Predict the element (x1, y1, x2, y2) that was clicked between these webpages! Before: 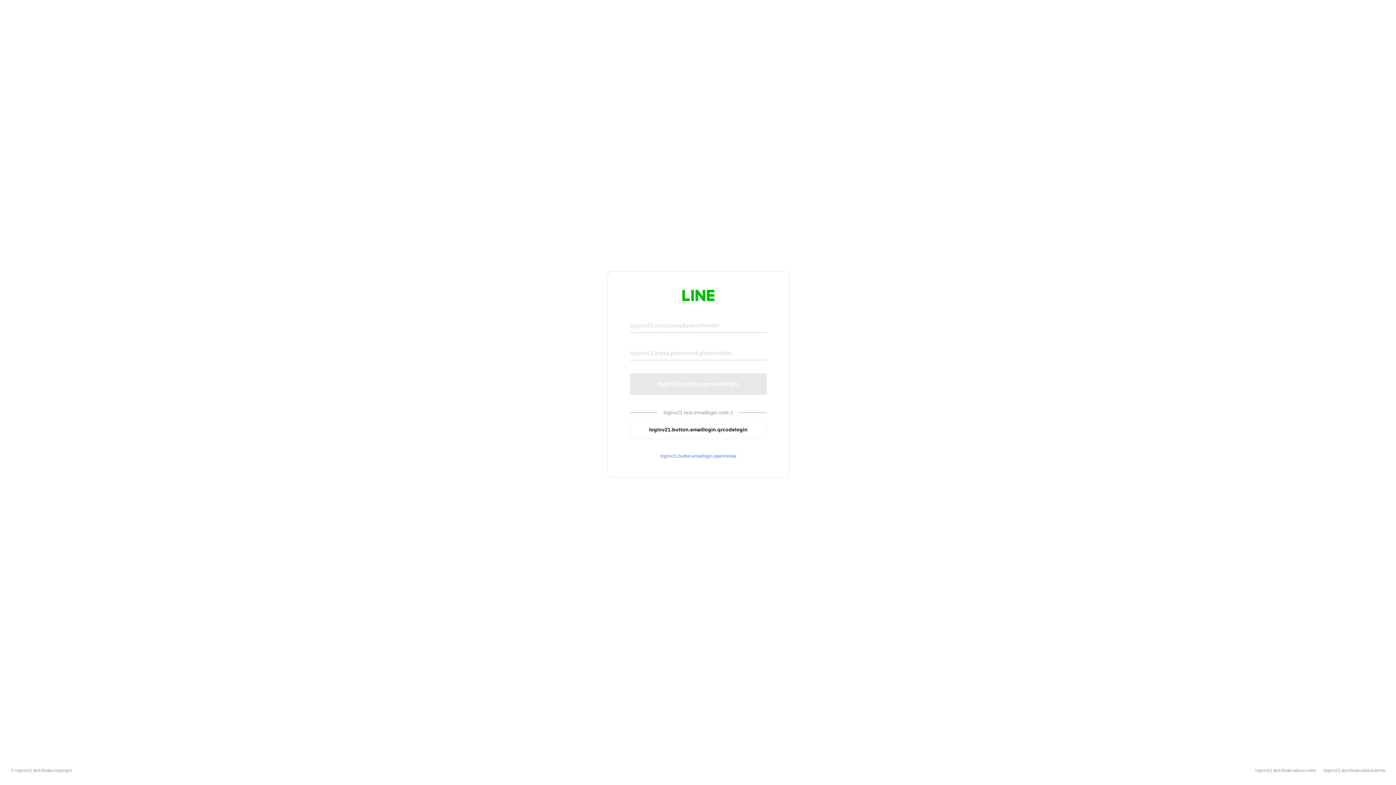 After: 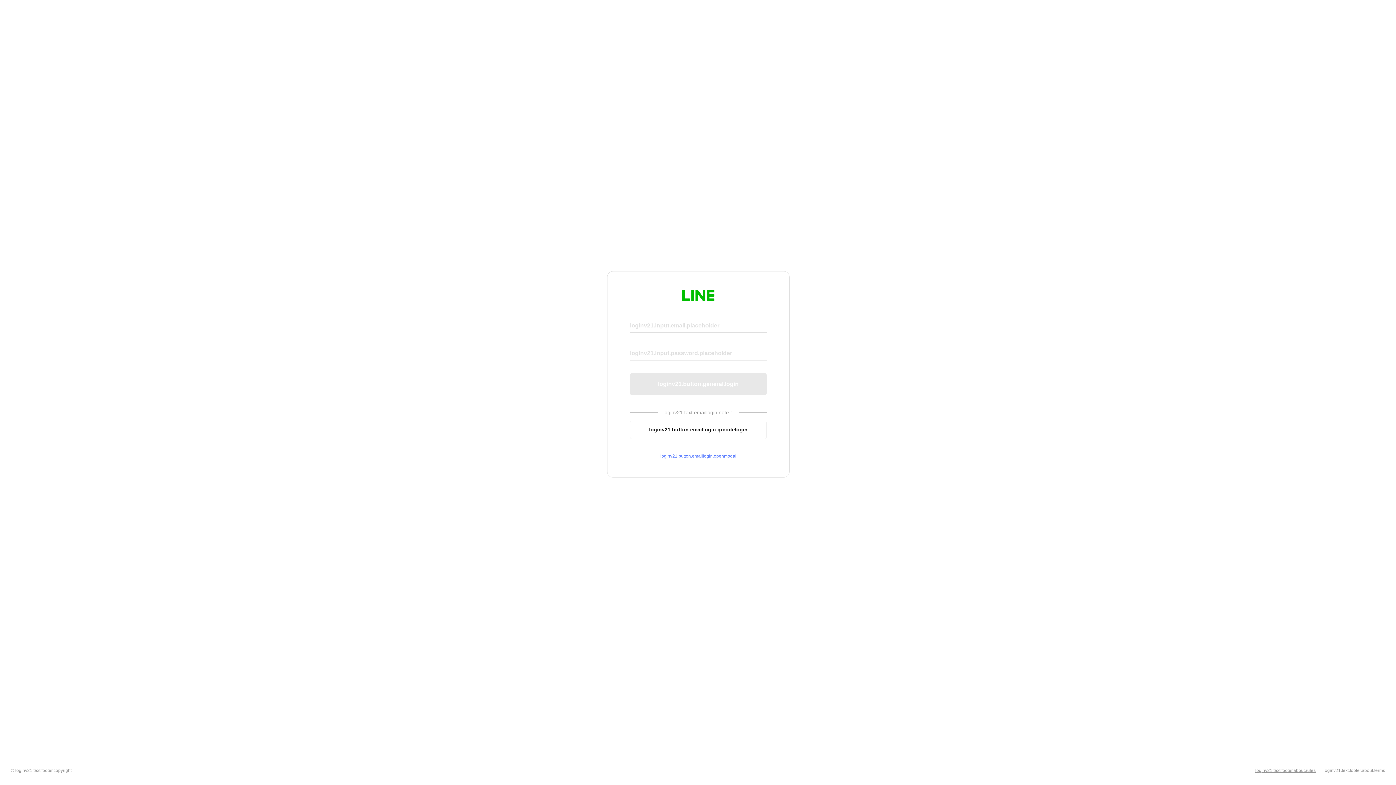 Action: bbox: (1255, 768, 1316, 773) label: loginv21.text.footer.about.rules